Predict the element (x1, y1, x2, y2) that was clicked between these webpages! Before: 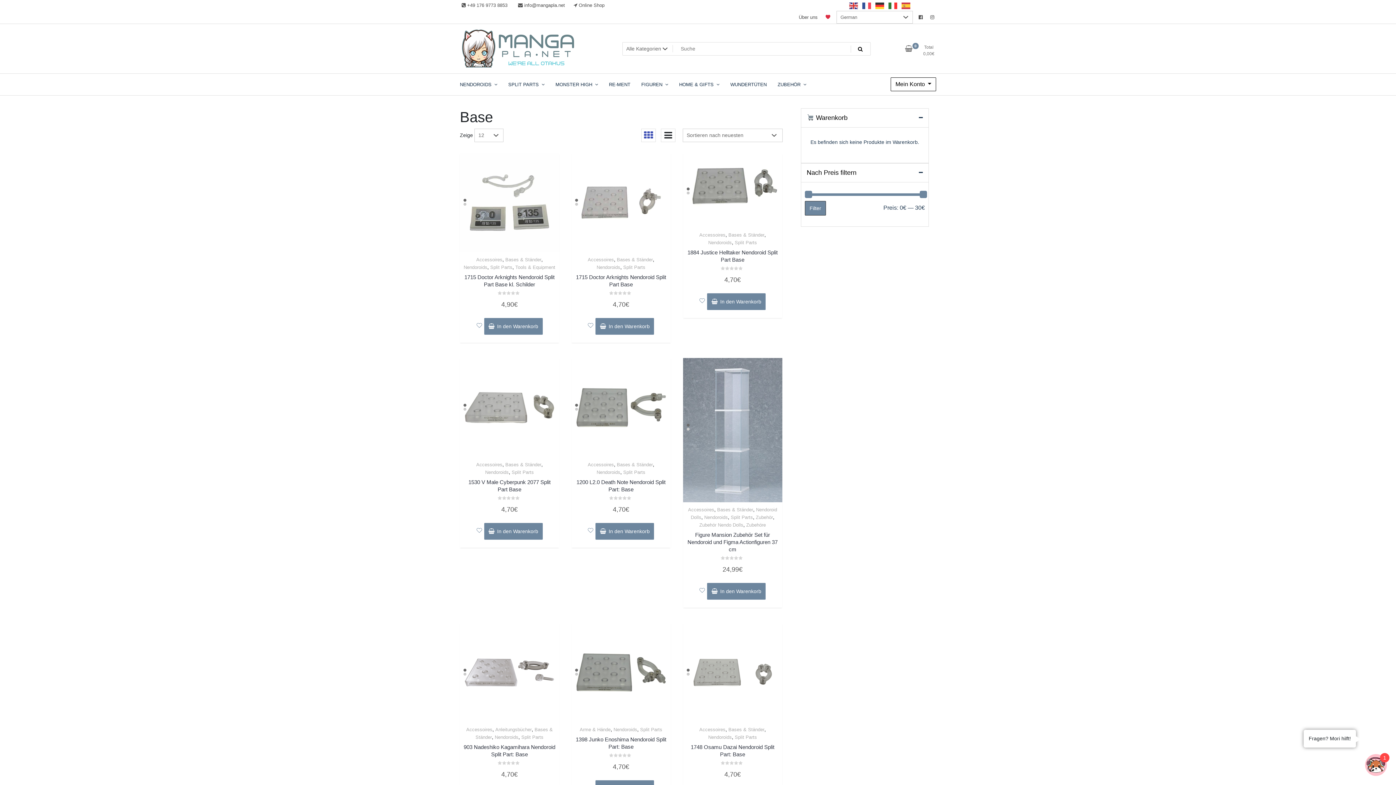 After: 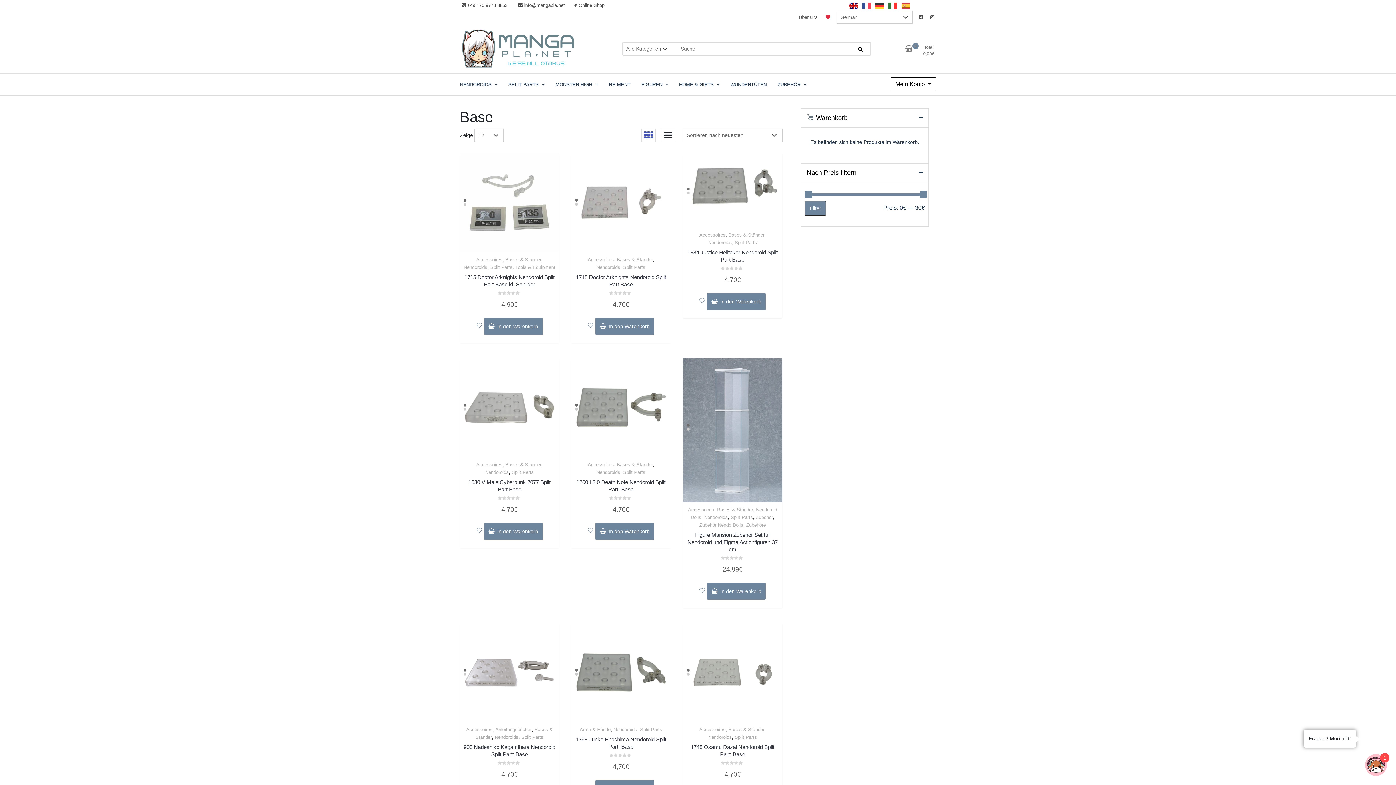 Action: bbox: (847, 0, 860, 10)